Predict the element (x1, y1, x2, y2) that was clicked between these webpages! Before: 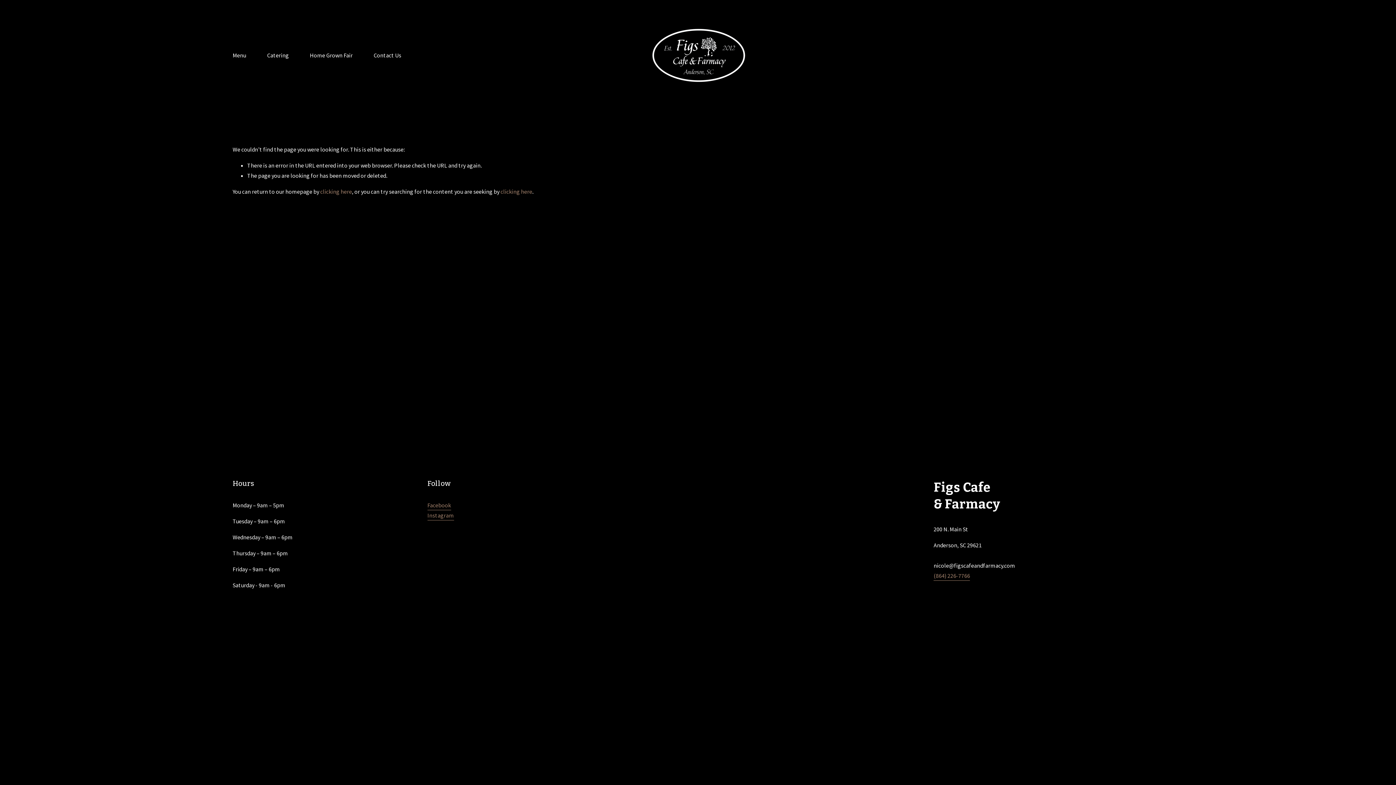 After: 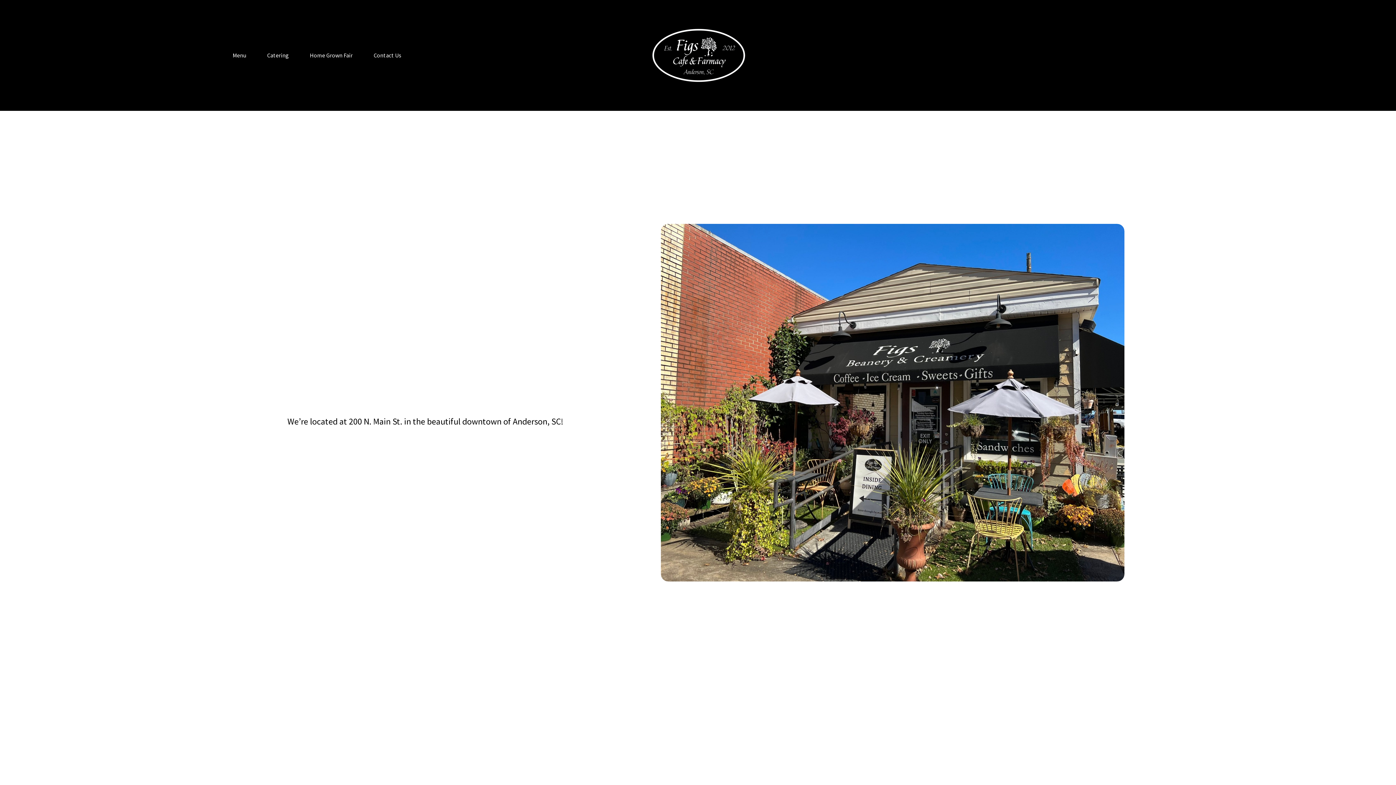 Action: bbox: (320, 188, 352, 195) label: clicking here